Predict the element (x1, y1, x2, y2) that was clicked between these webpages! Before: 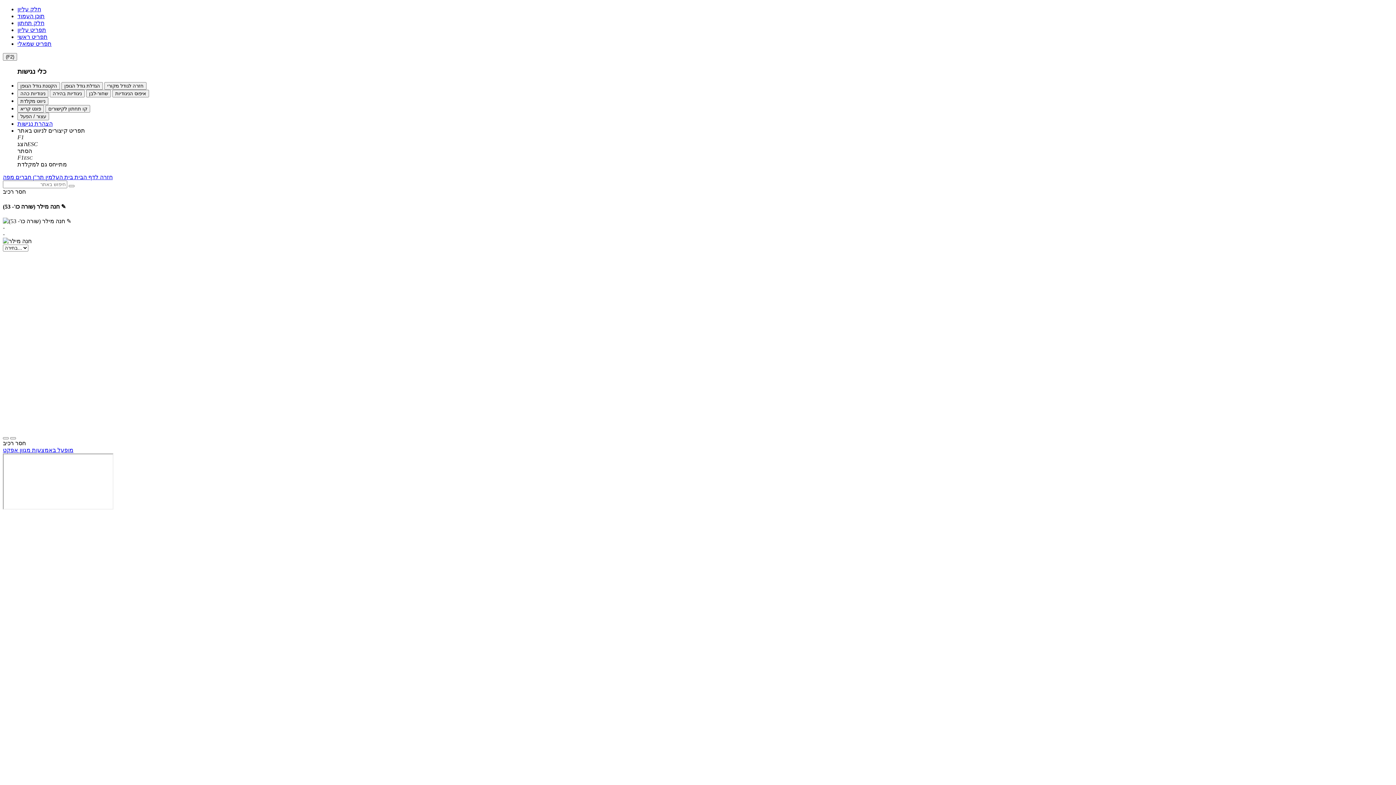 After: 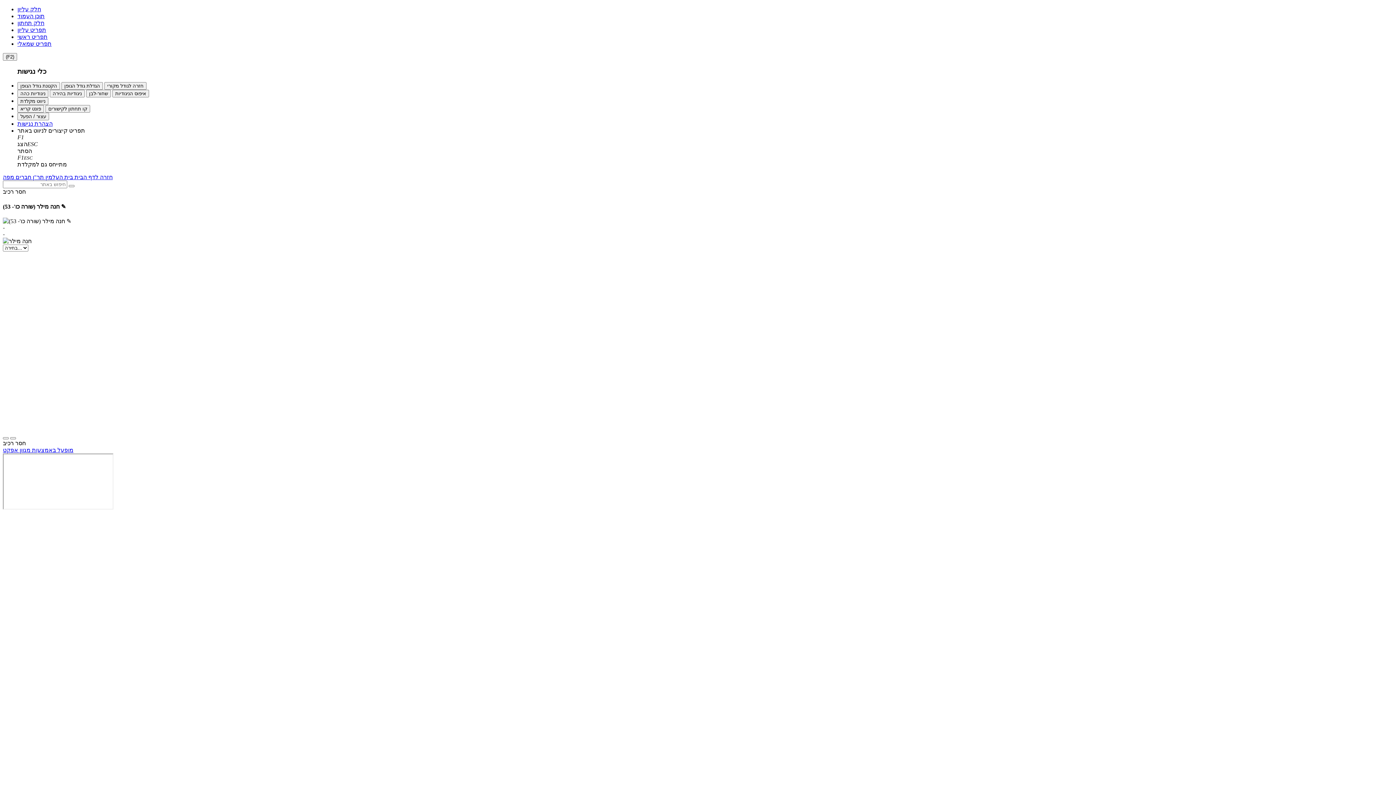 Action: label: הצהרת נגישות bbox: (17, 120, 52, 127)